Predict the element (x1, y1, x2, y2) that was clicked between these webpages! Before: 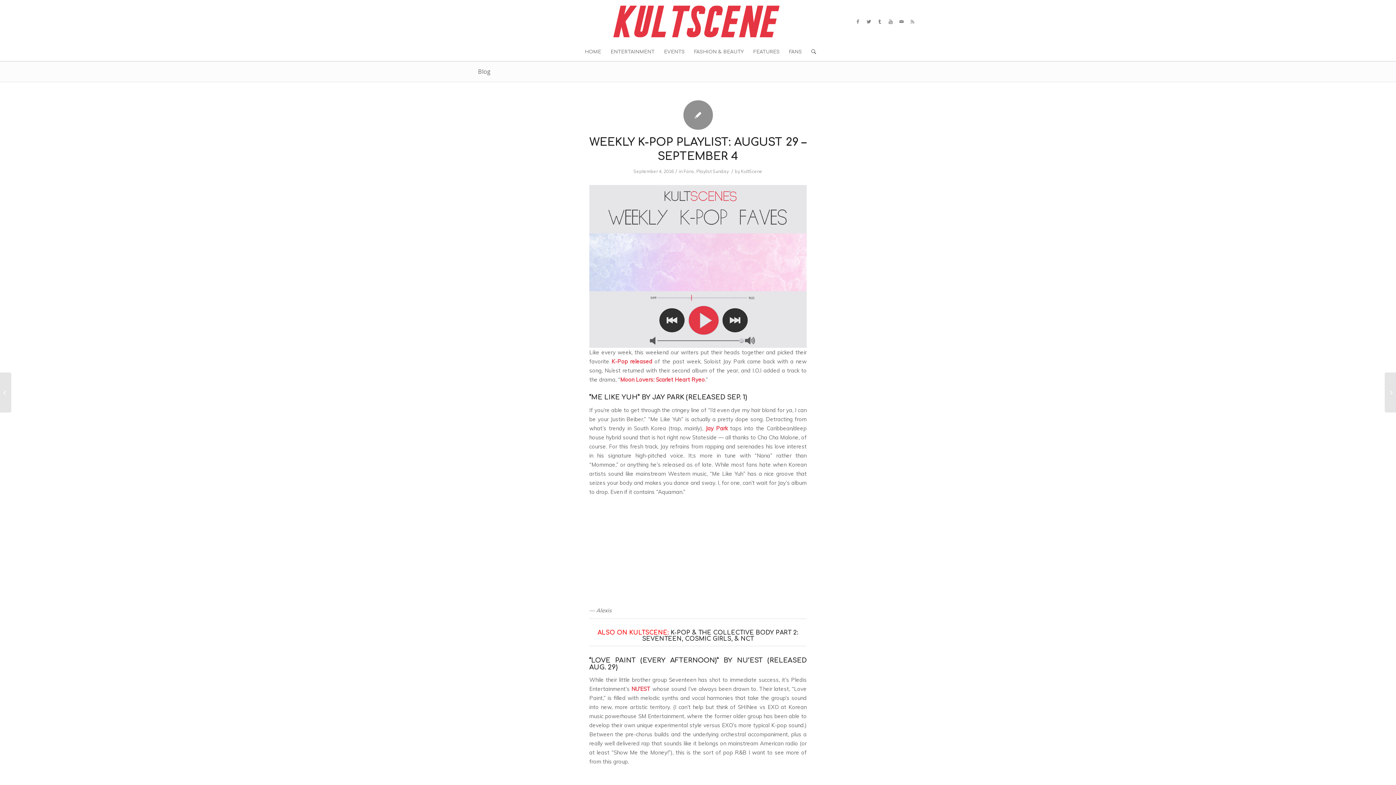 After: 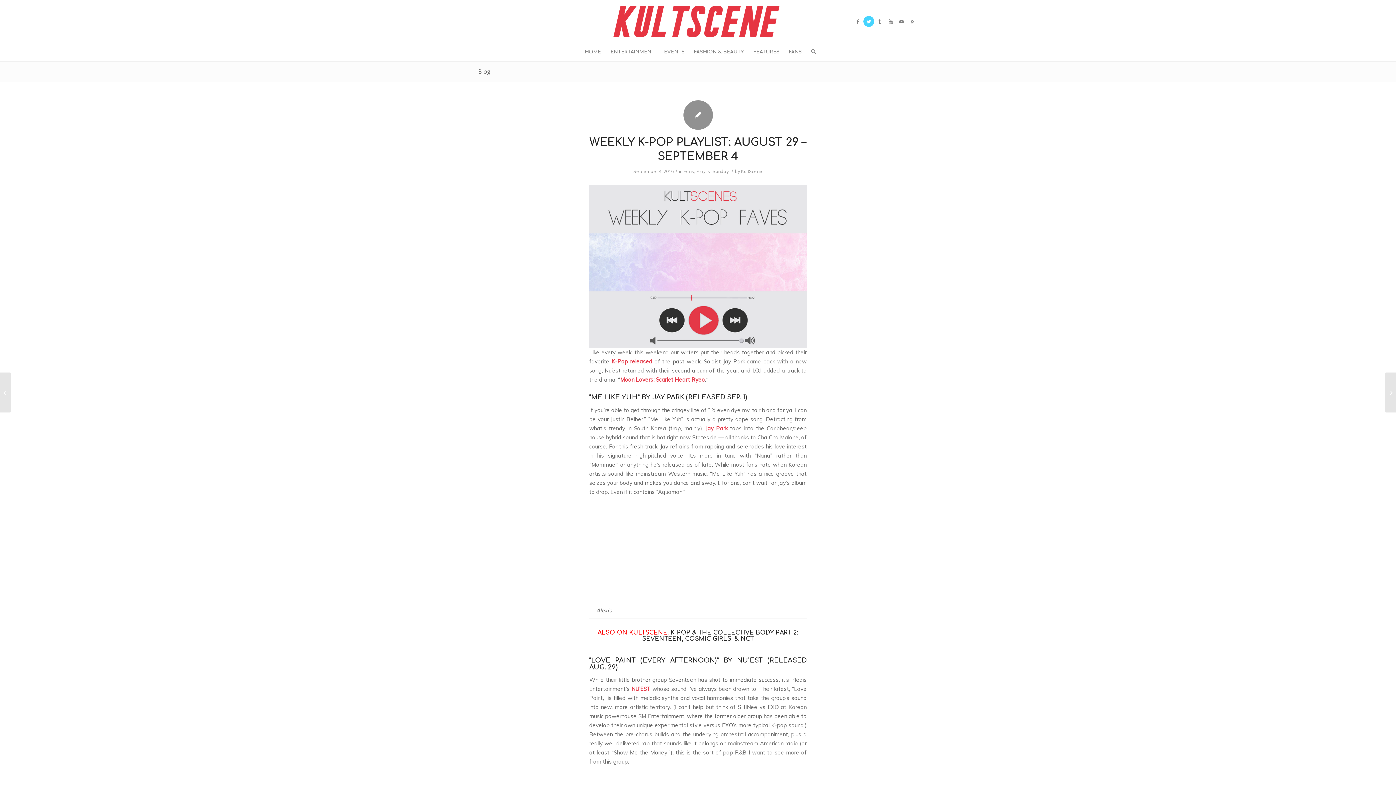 Action: bbox: (863, 16, 874, 26) label: Link to Twitter